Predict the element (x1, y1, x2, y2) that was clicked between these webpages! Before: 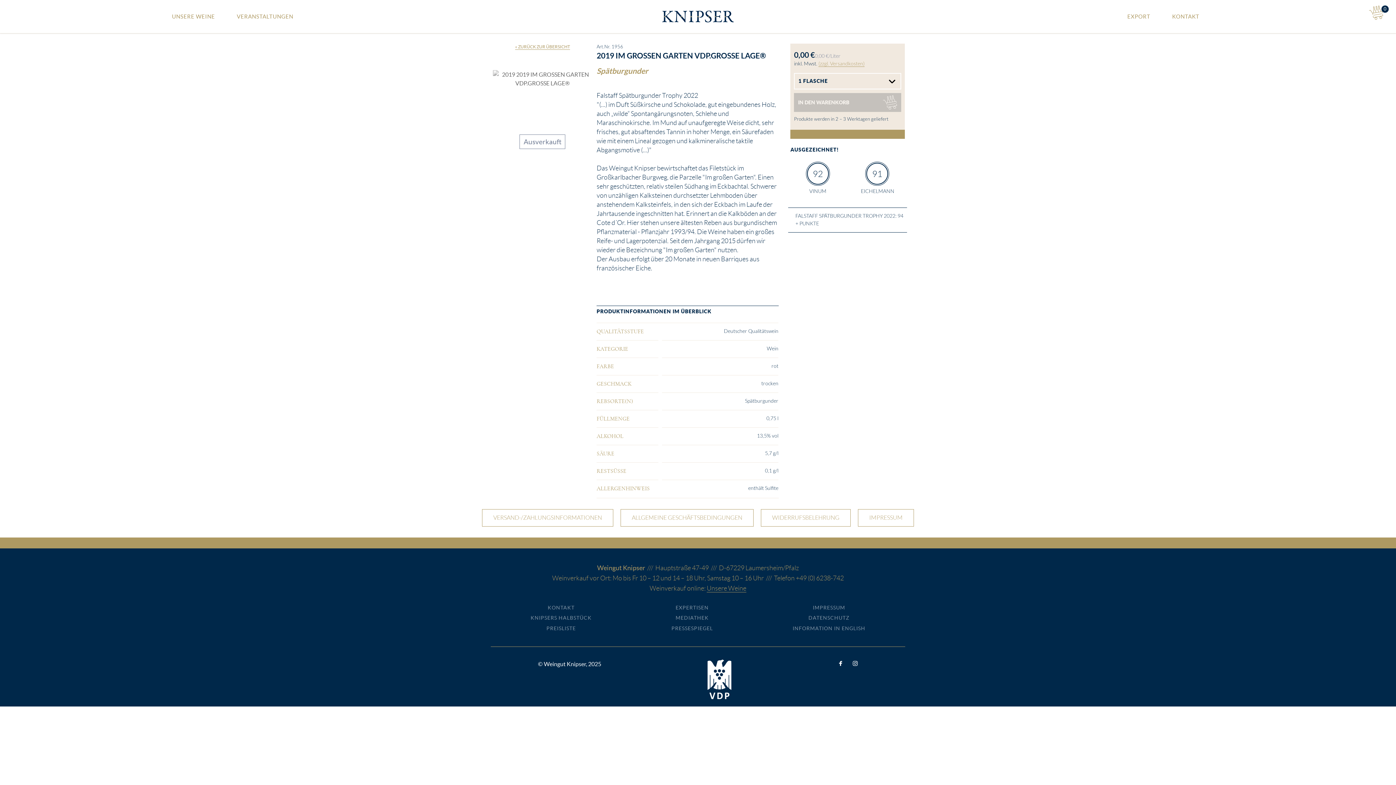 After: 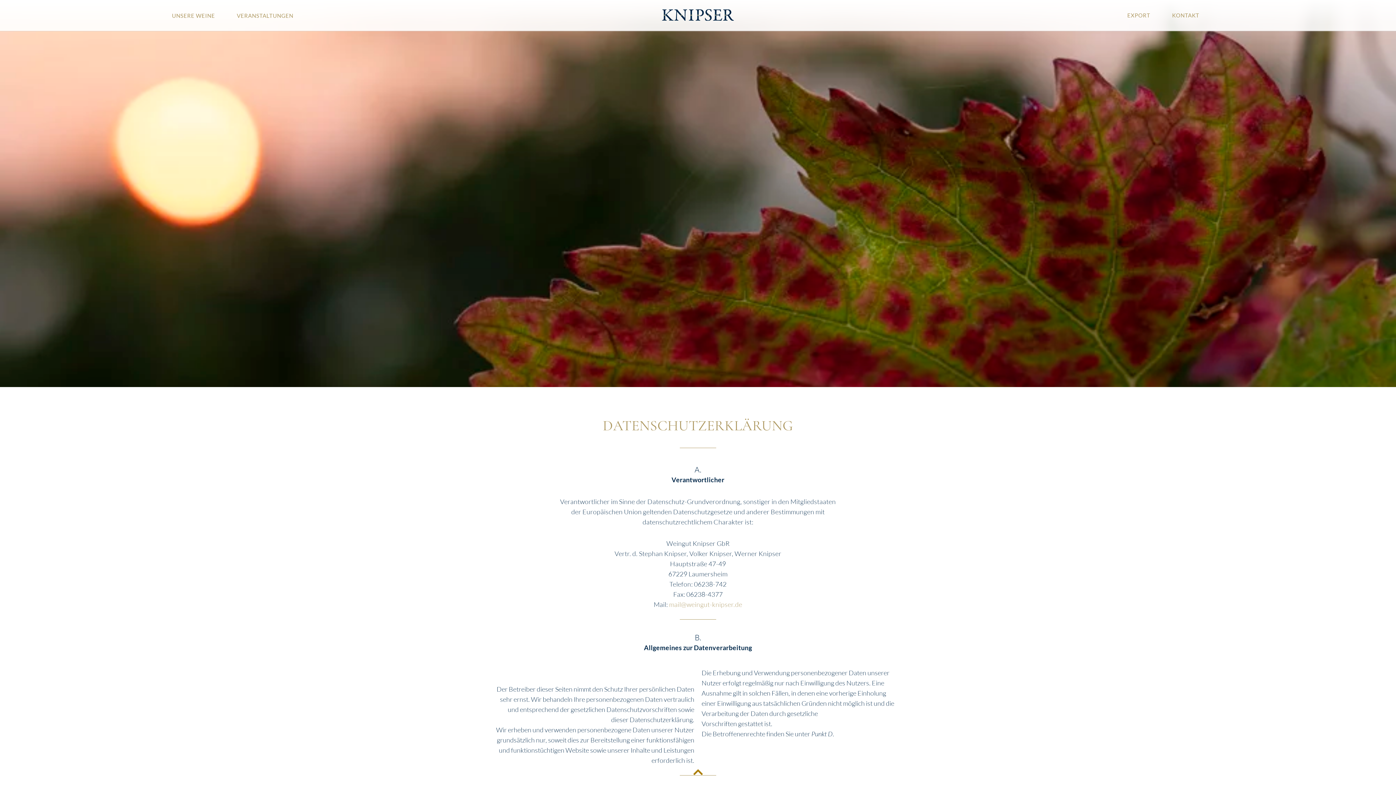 Action: label: DATENSCHUTZ bbox: (808, 615, 849, 621)